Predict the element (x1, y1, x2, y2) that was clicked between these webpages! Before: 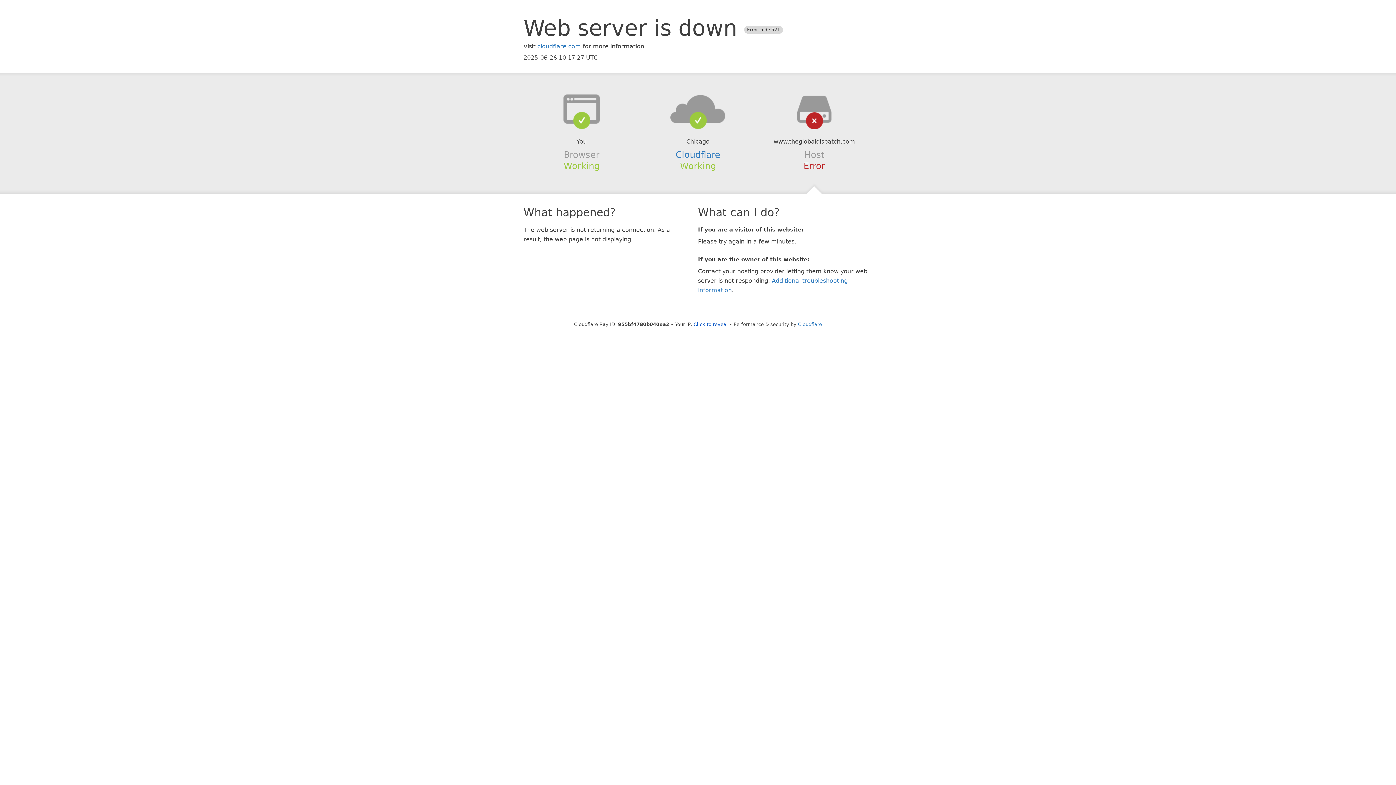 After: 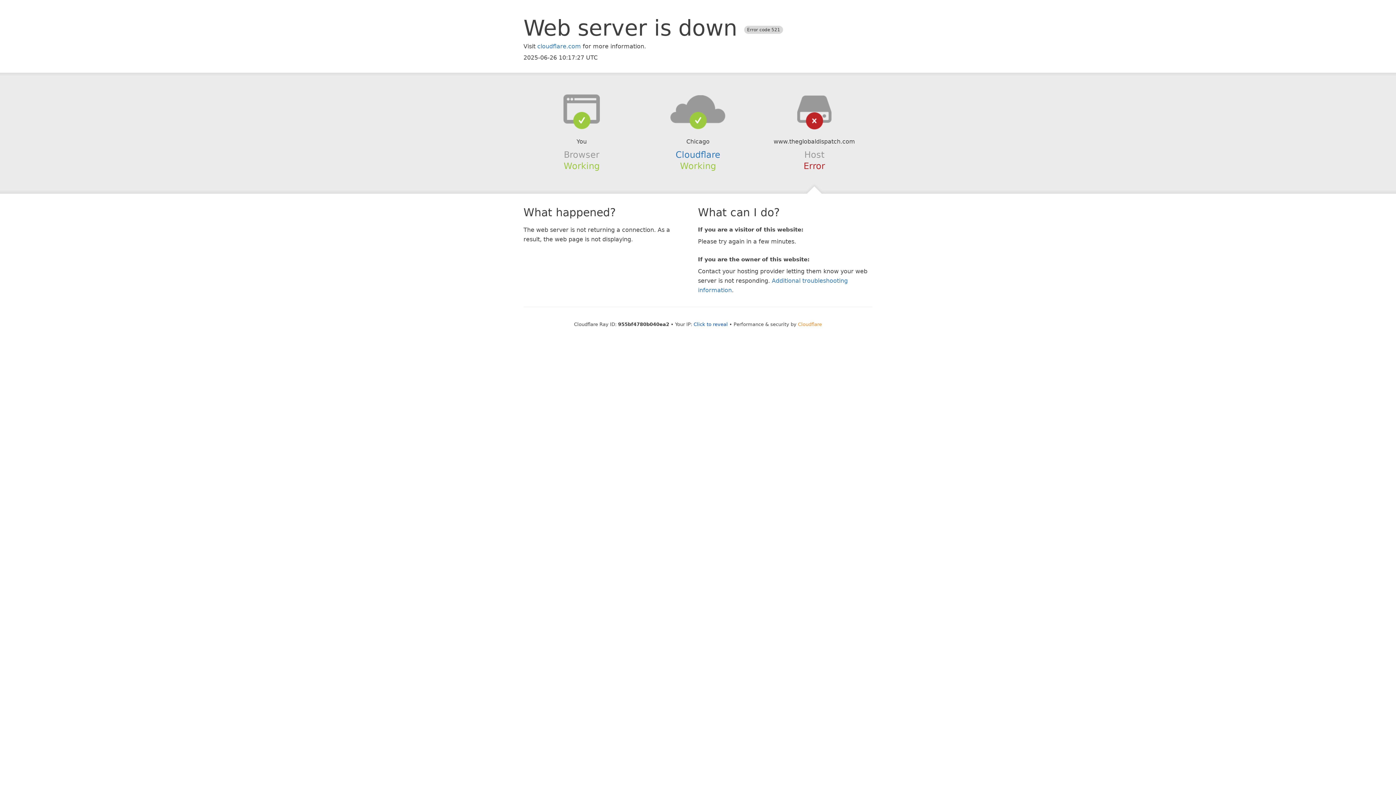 Action: bbox: (798, 321, 822, 327) label: Cloudflare